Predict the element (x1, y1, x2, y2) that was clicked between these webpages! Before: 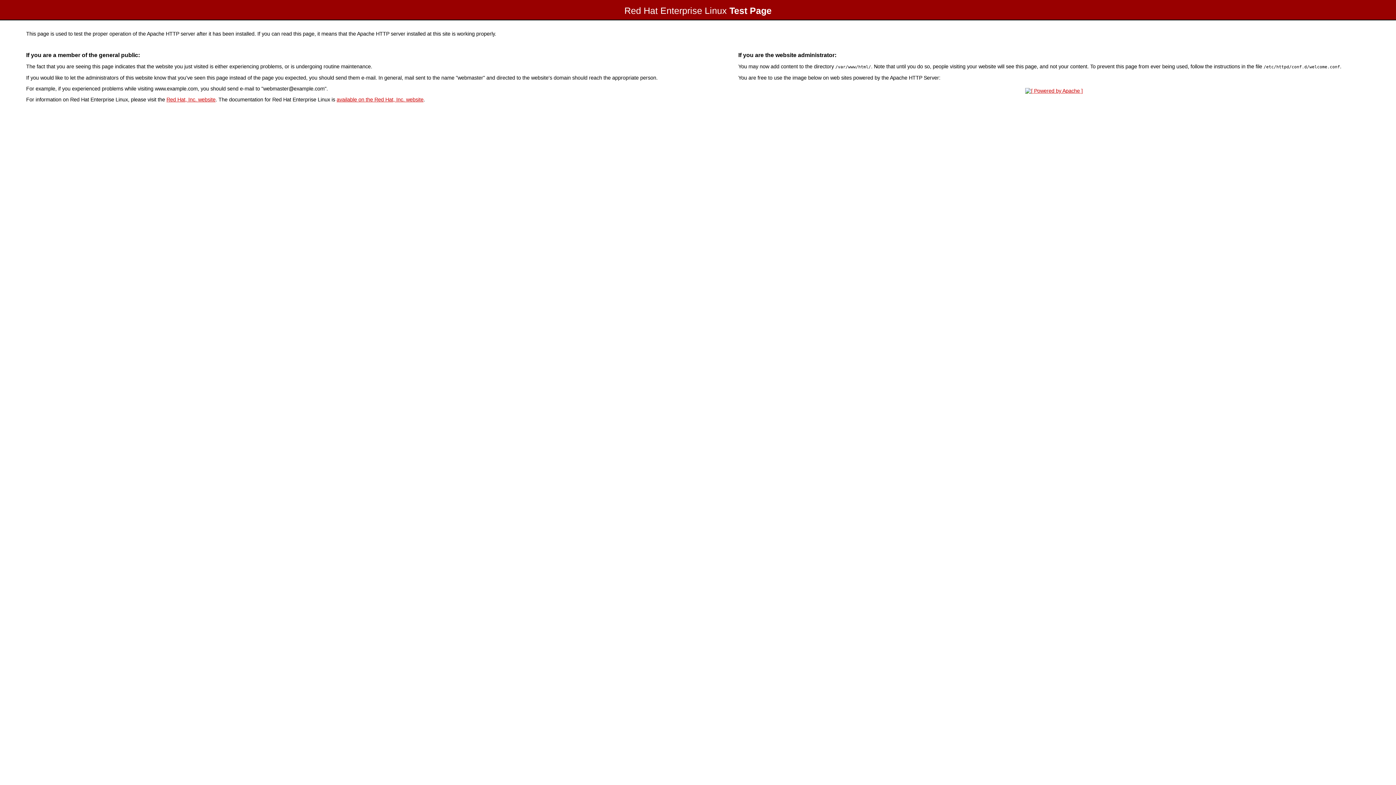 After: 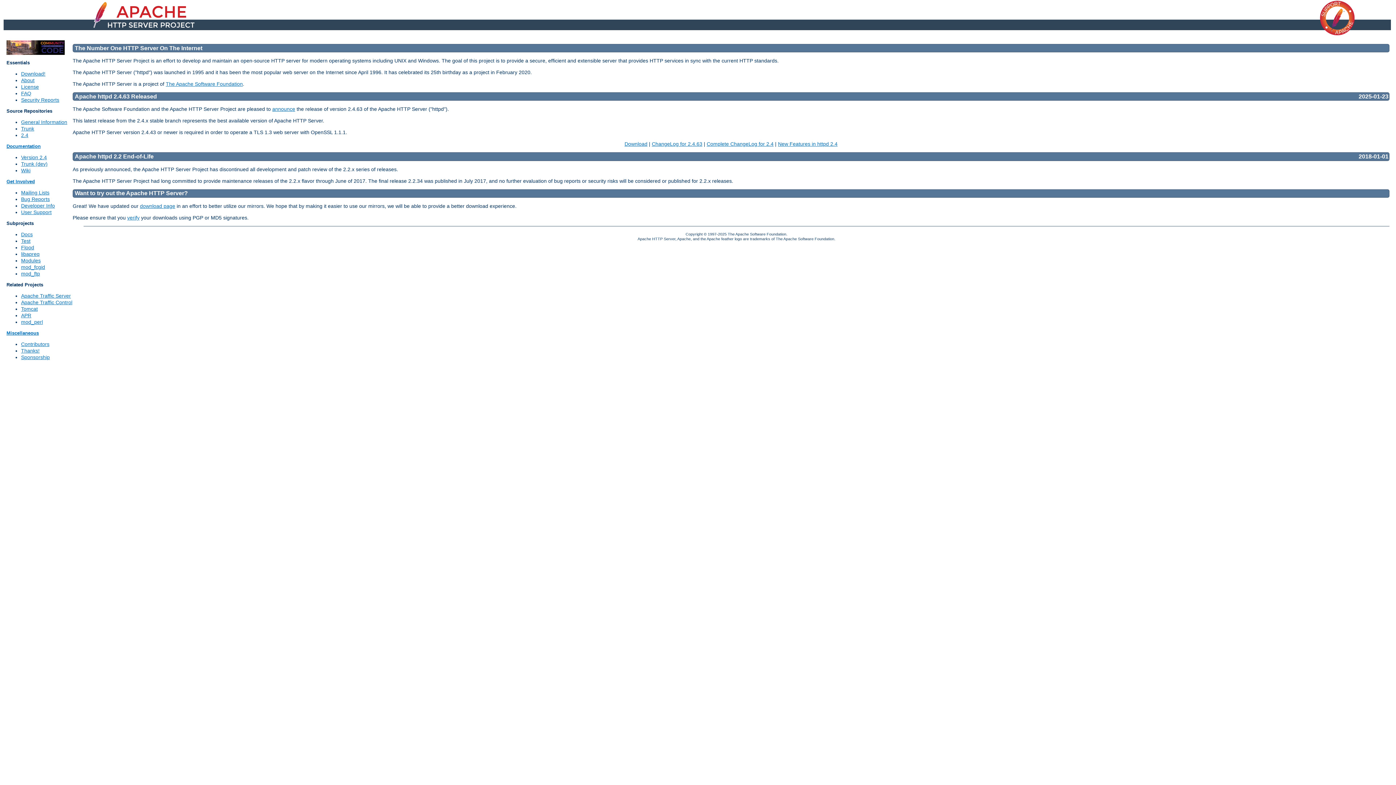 Action: bbox: (1023, 88, 1085, 93)